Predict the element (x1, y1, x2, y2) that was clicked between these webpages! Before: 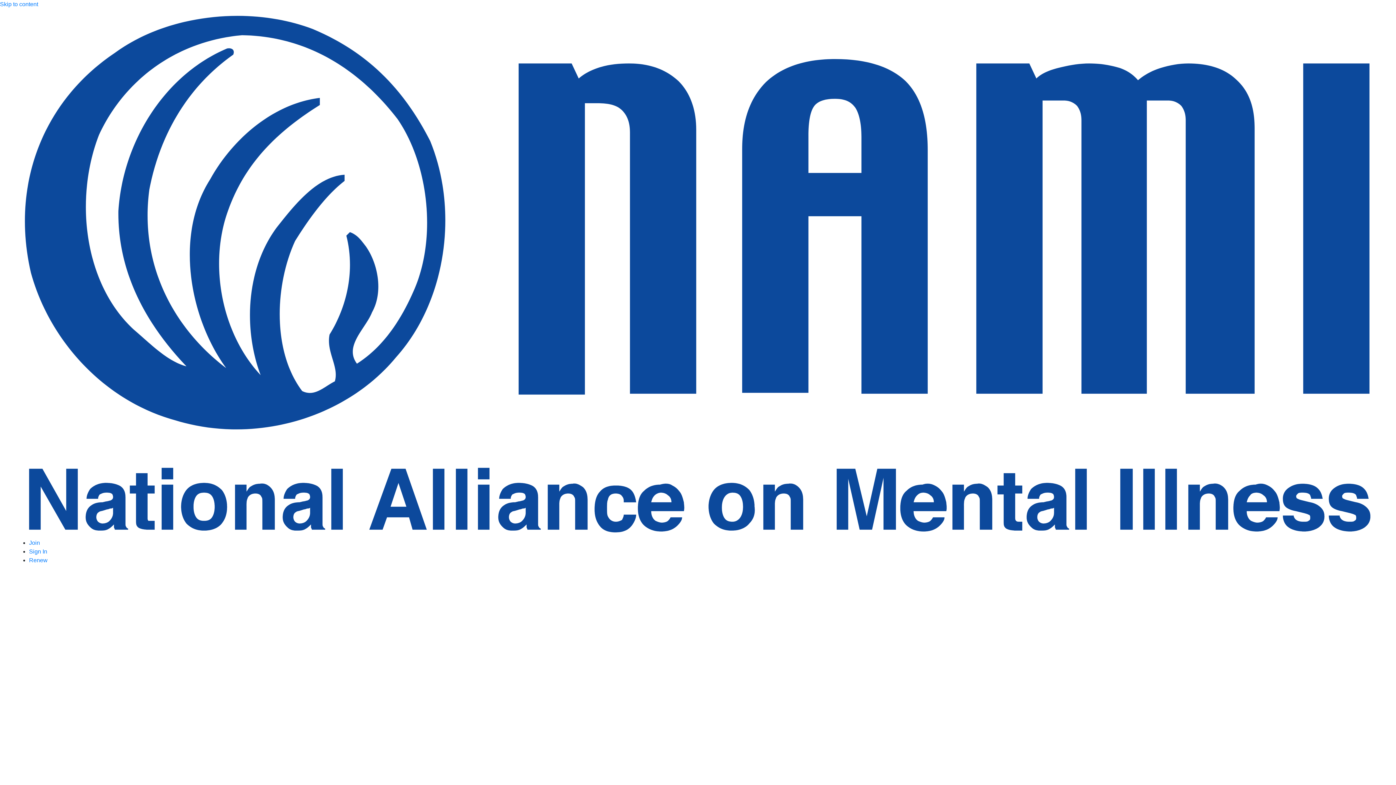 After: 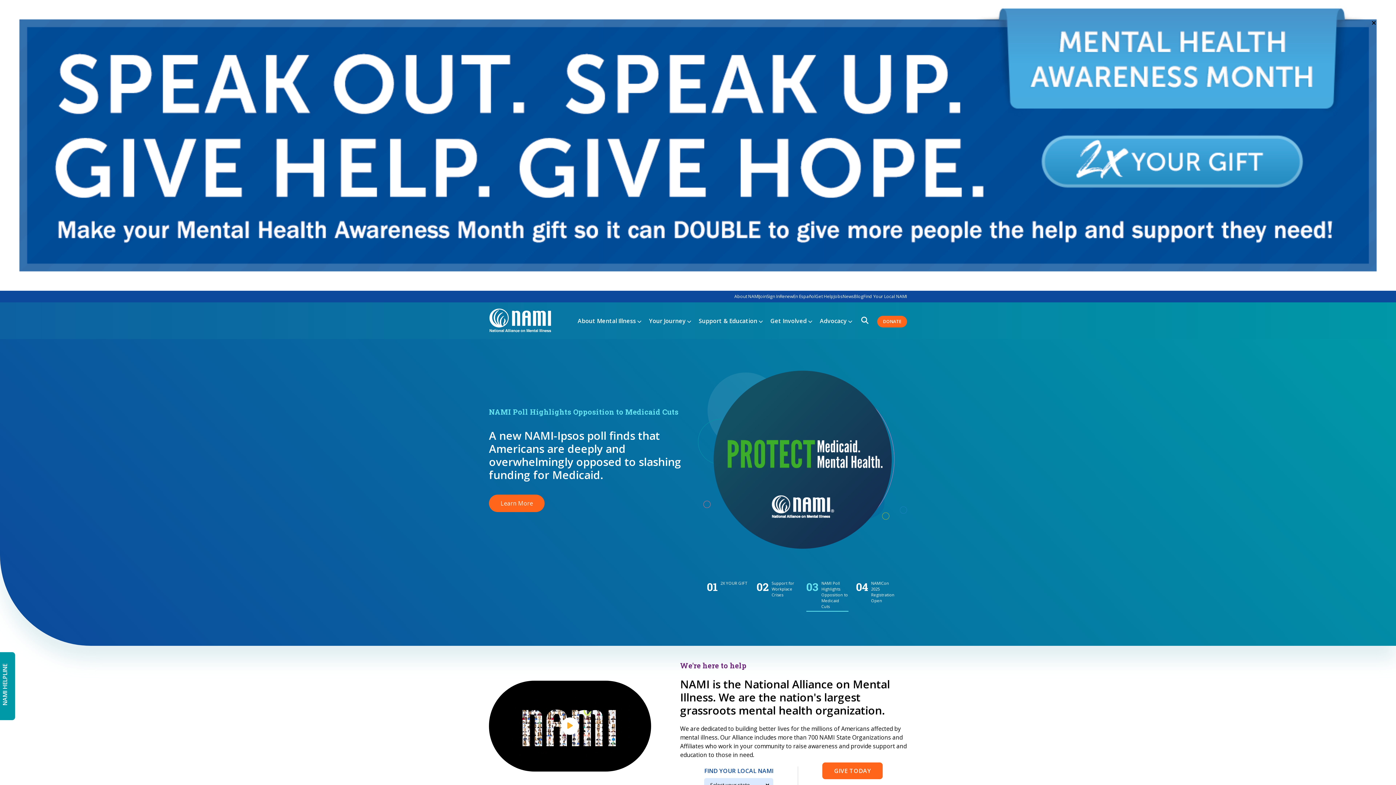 Action: bbox: (0, 270, 1396, 276)